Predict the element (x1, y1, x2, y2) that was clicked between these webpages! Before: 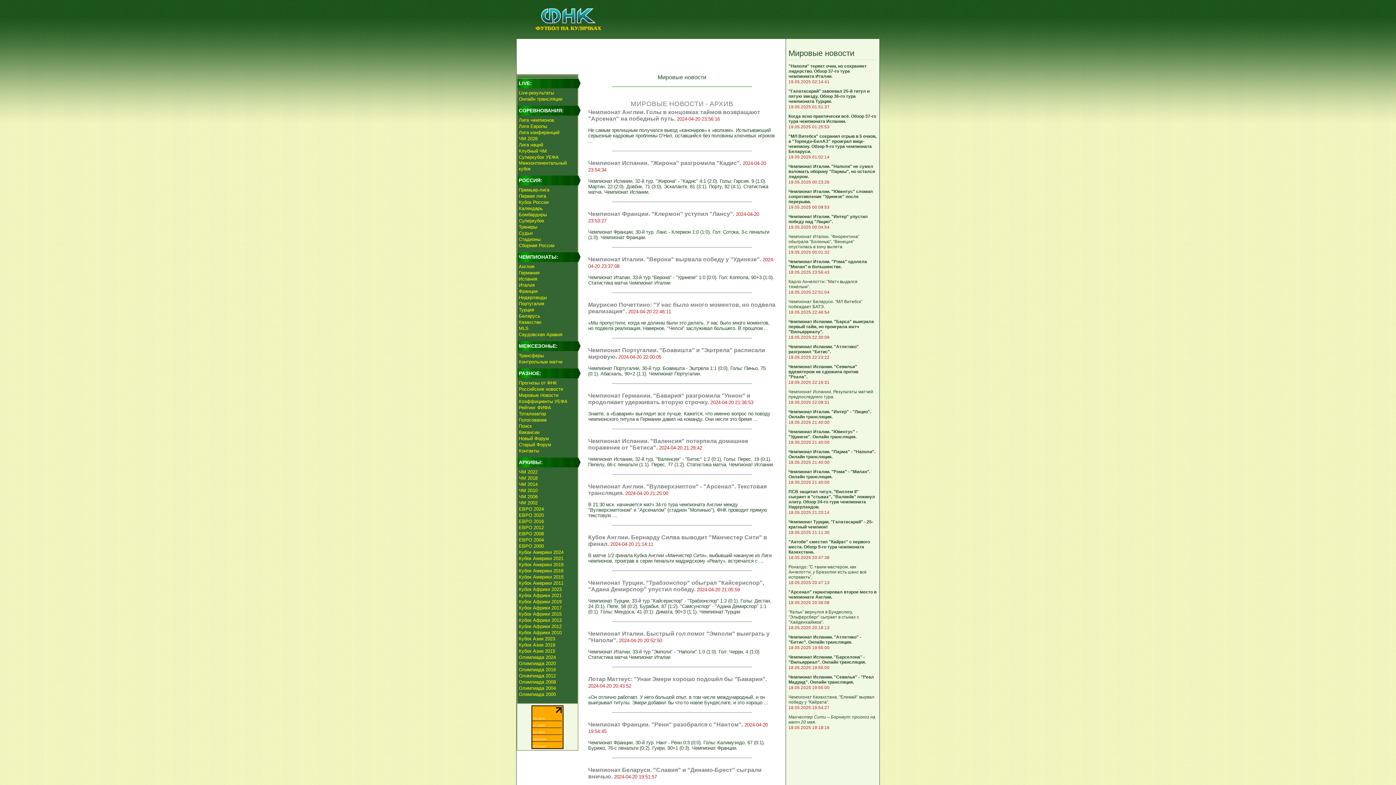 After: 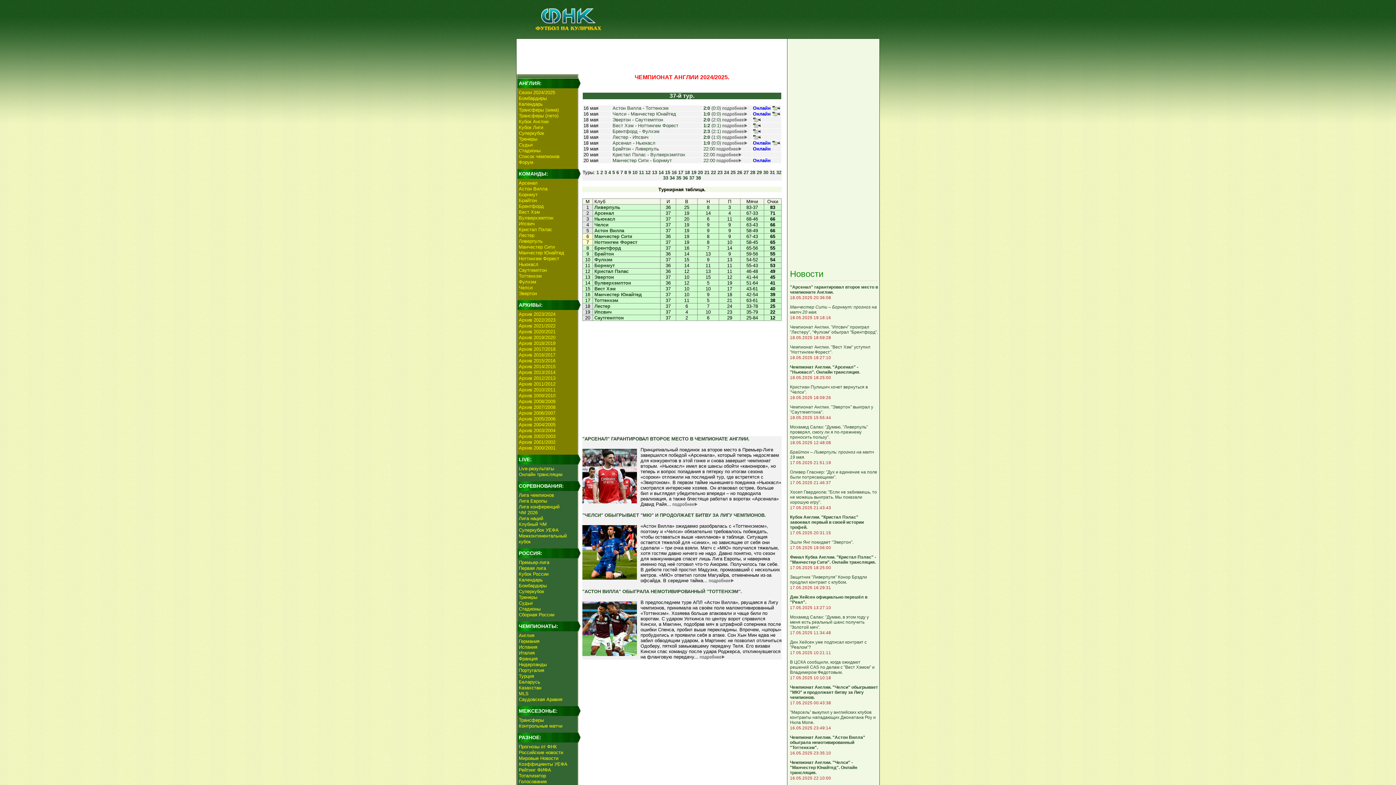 Action: bbox: (518, 264, 534, 269) label: Англия